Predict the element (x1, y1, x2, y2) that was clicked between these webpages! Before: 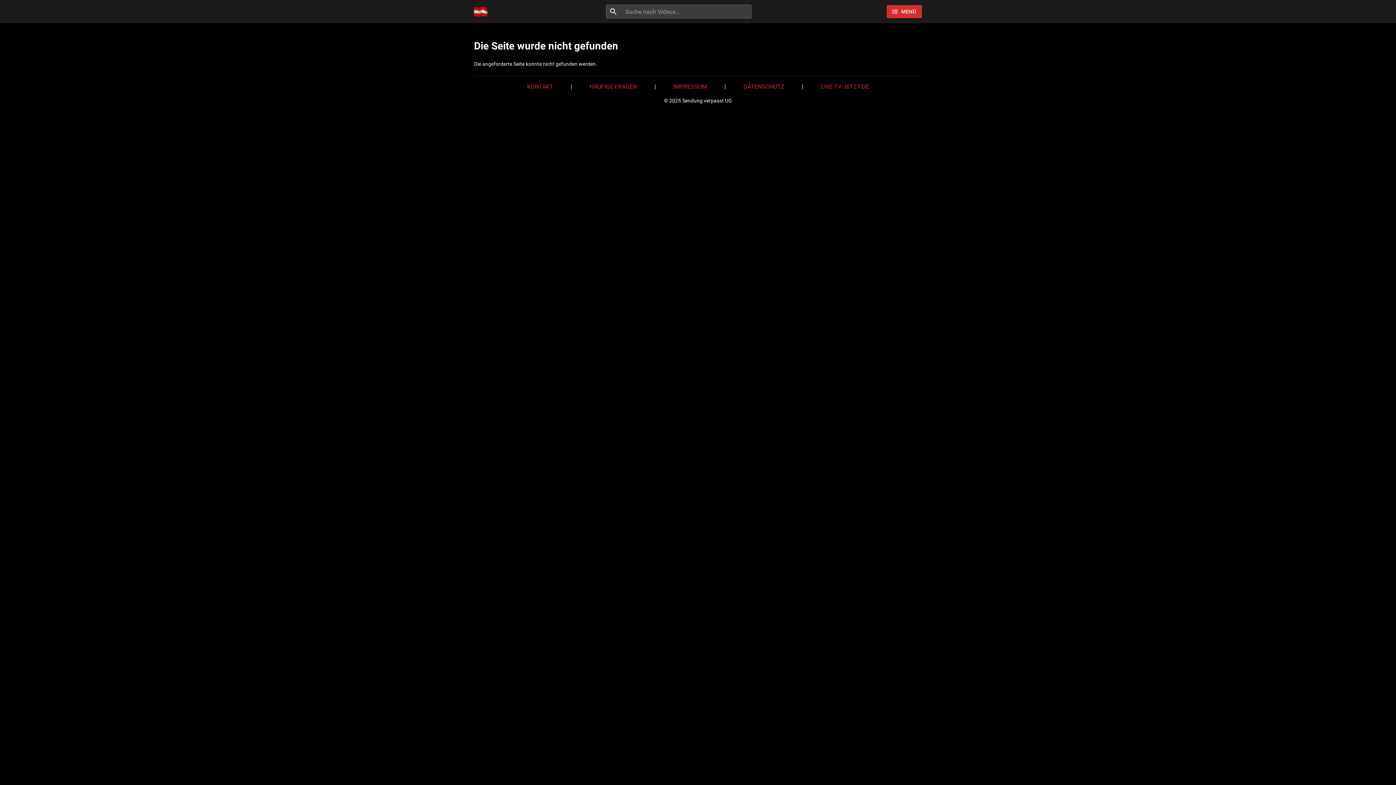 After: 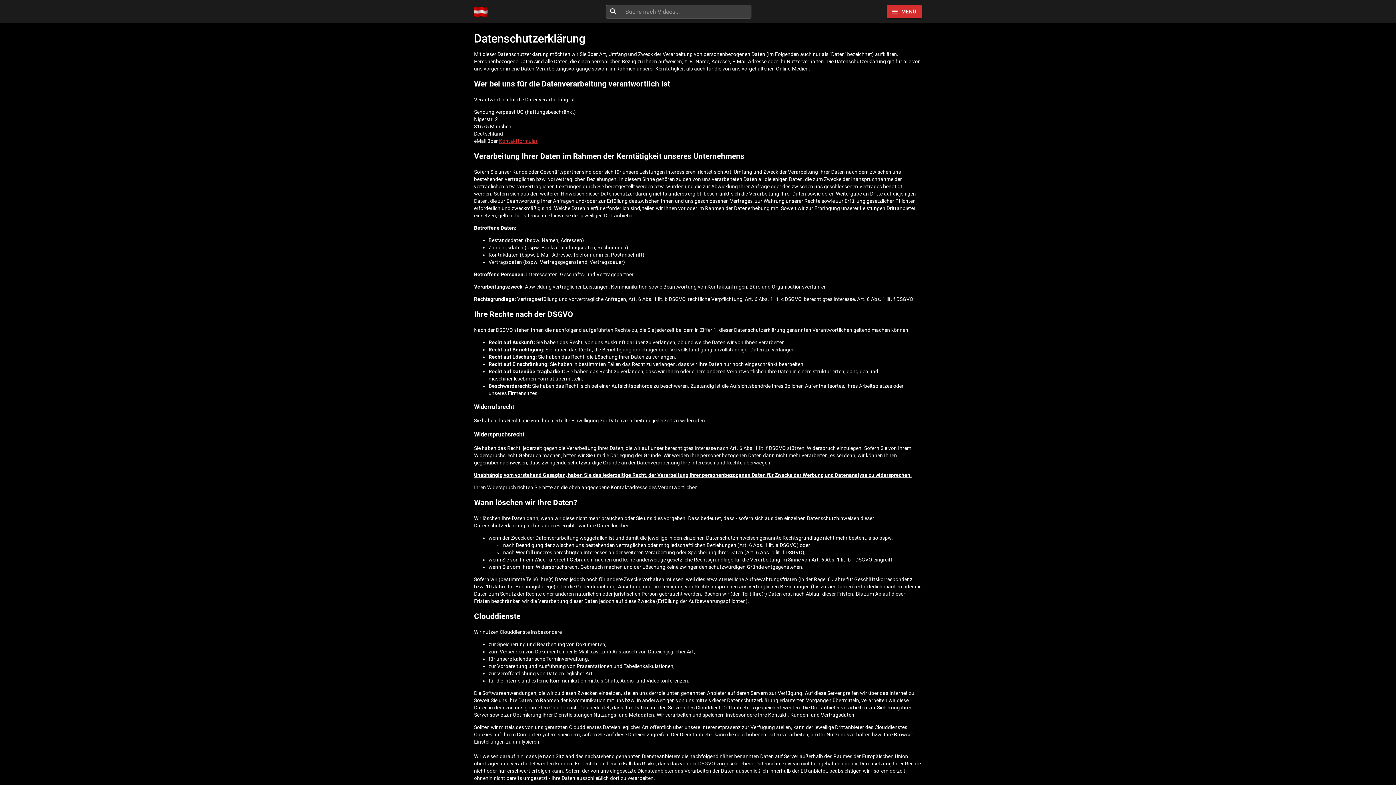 Action: label: DATENSCHUTZ bbox: (734, 76, 793, 96)